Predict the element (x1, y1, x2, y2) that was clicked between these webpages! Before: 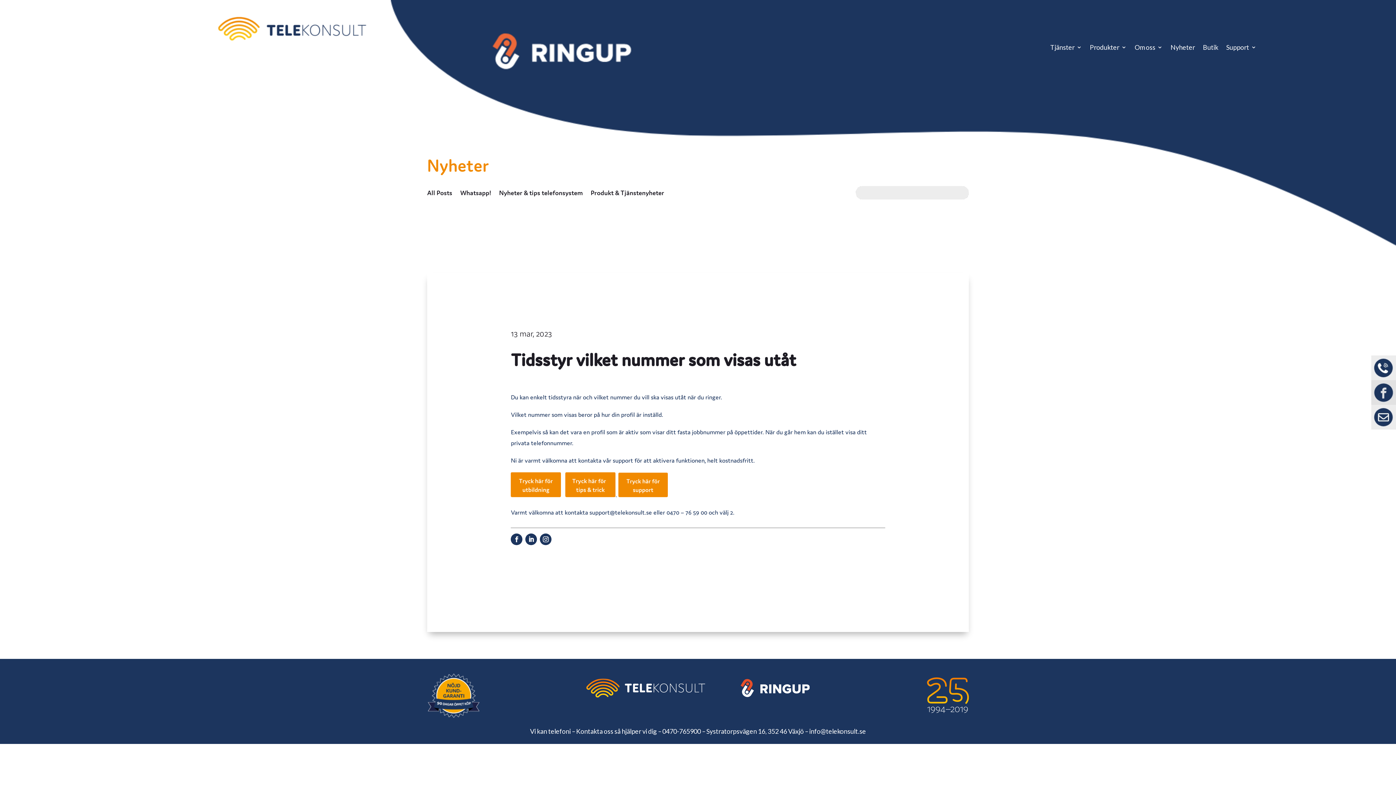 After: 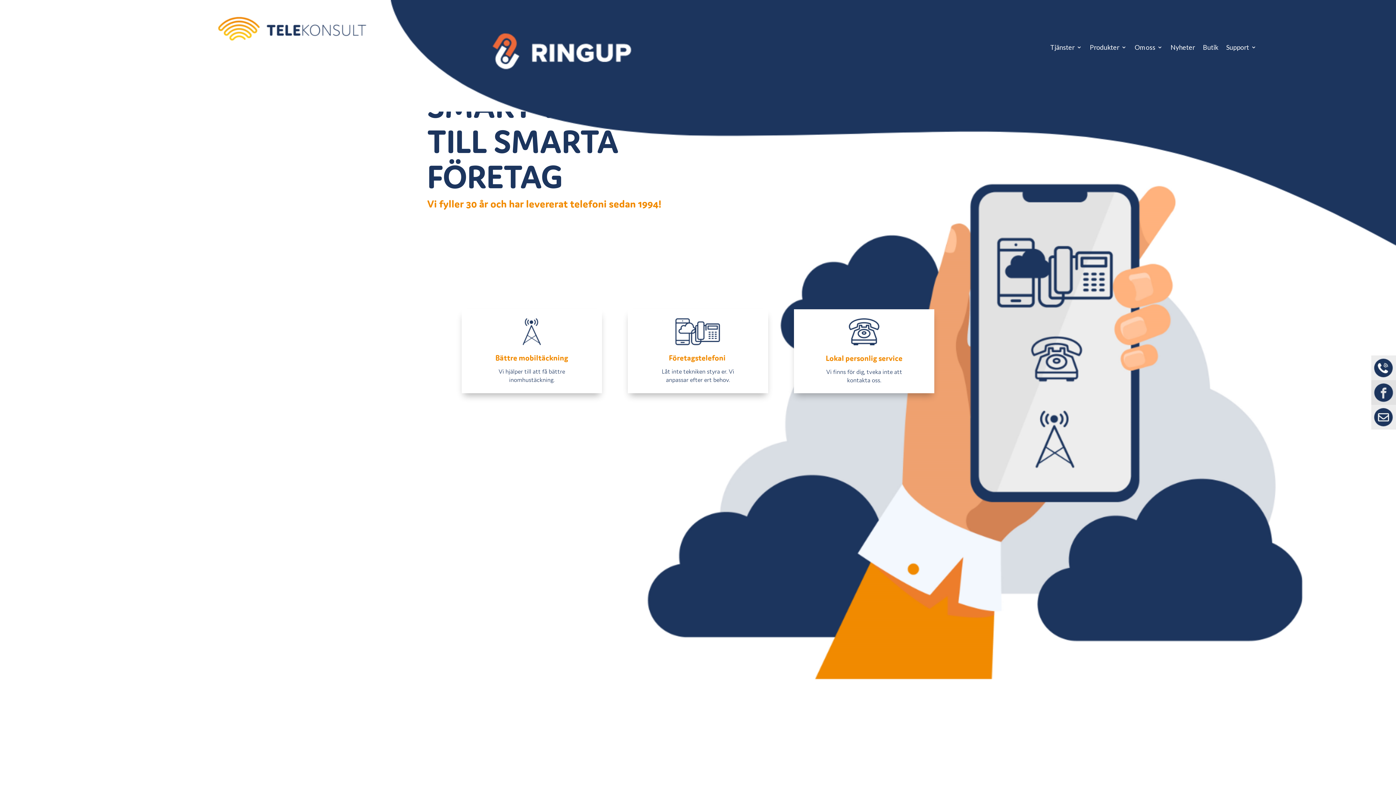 Action: bbox: (214, 43, 369, 51)